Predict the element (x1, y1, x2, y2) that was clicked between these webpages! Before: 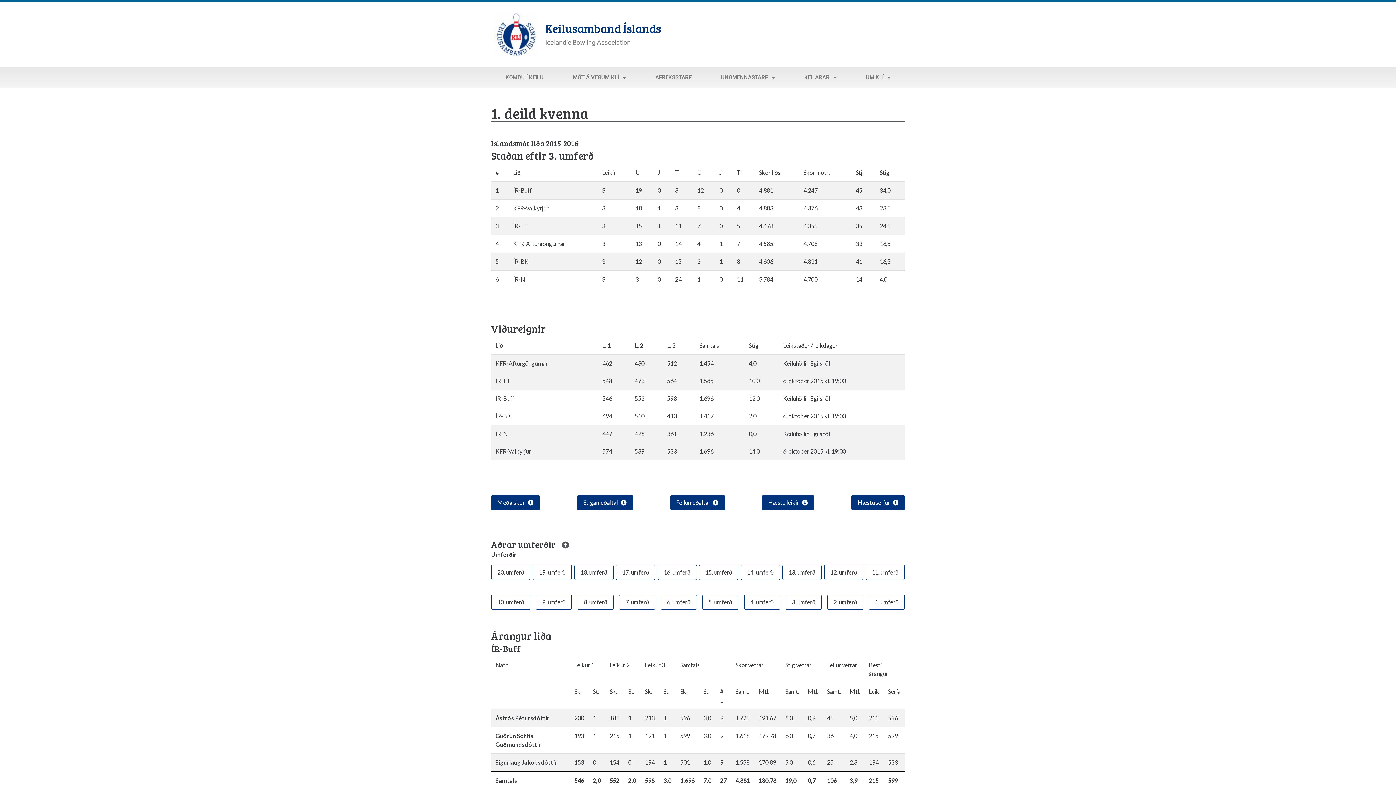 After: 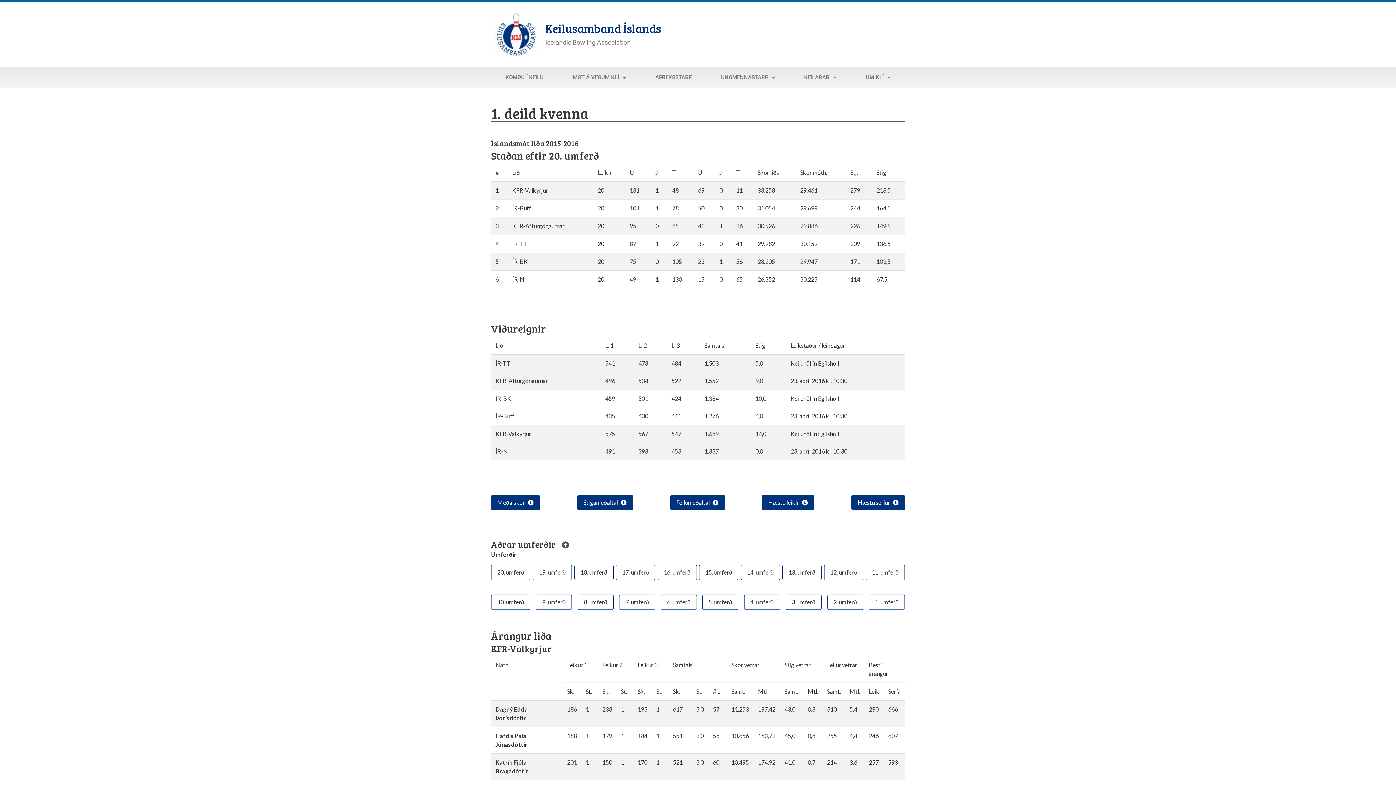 Action: label: 20. umferð bbox: (491, 565, 530, 580)